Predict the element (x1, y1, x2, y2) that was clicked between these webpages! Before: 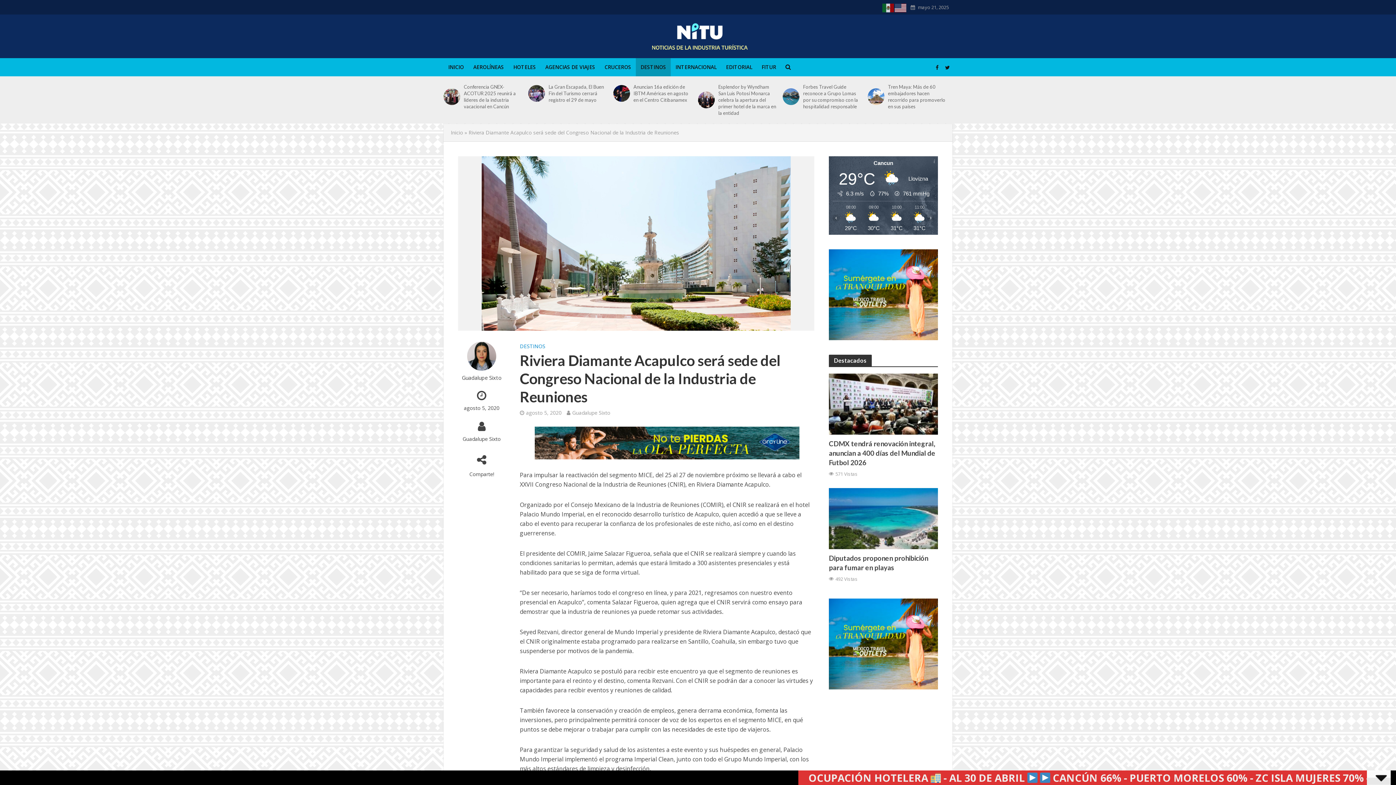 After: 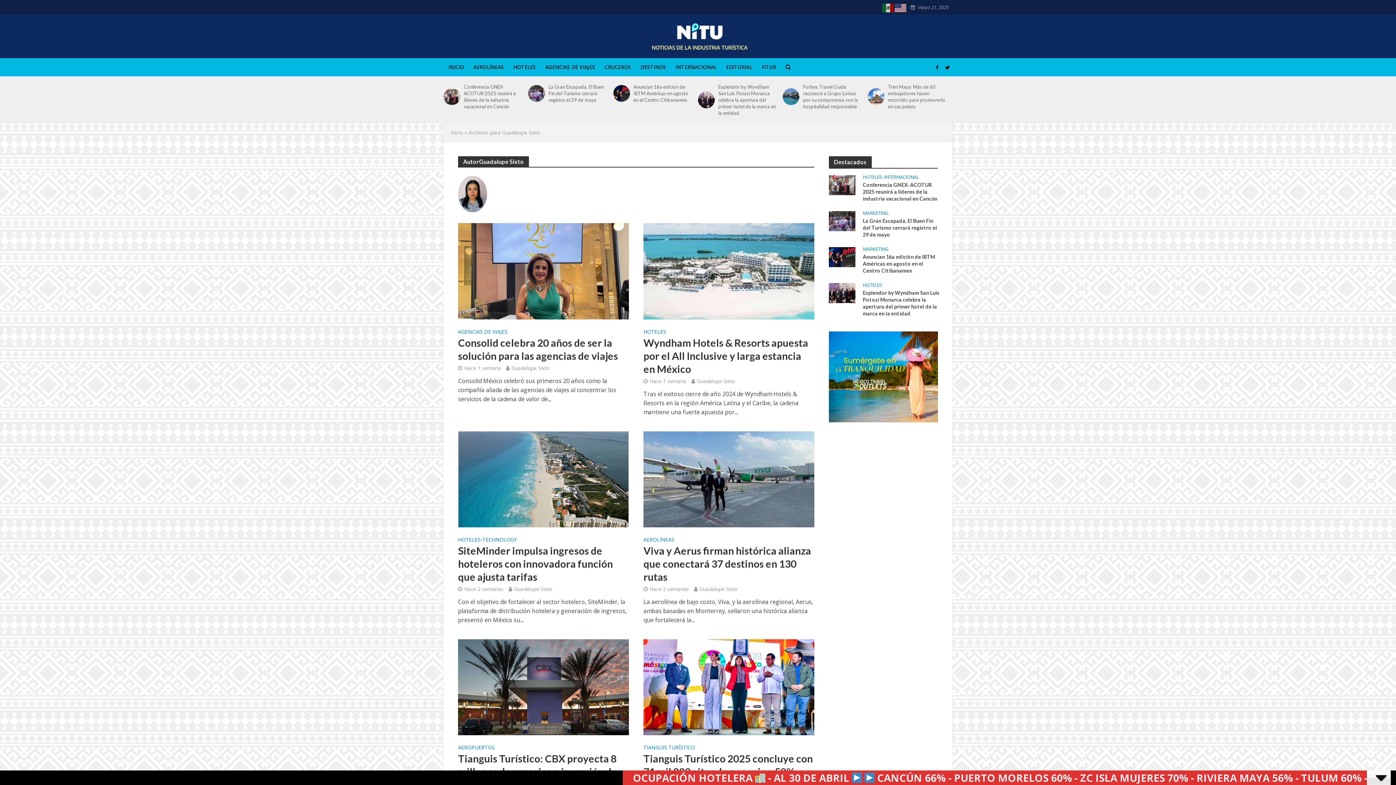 Action: label: Guadalupe Sixto bbox: (572, 409, 610, 417)